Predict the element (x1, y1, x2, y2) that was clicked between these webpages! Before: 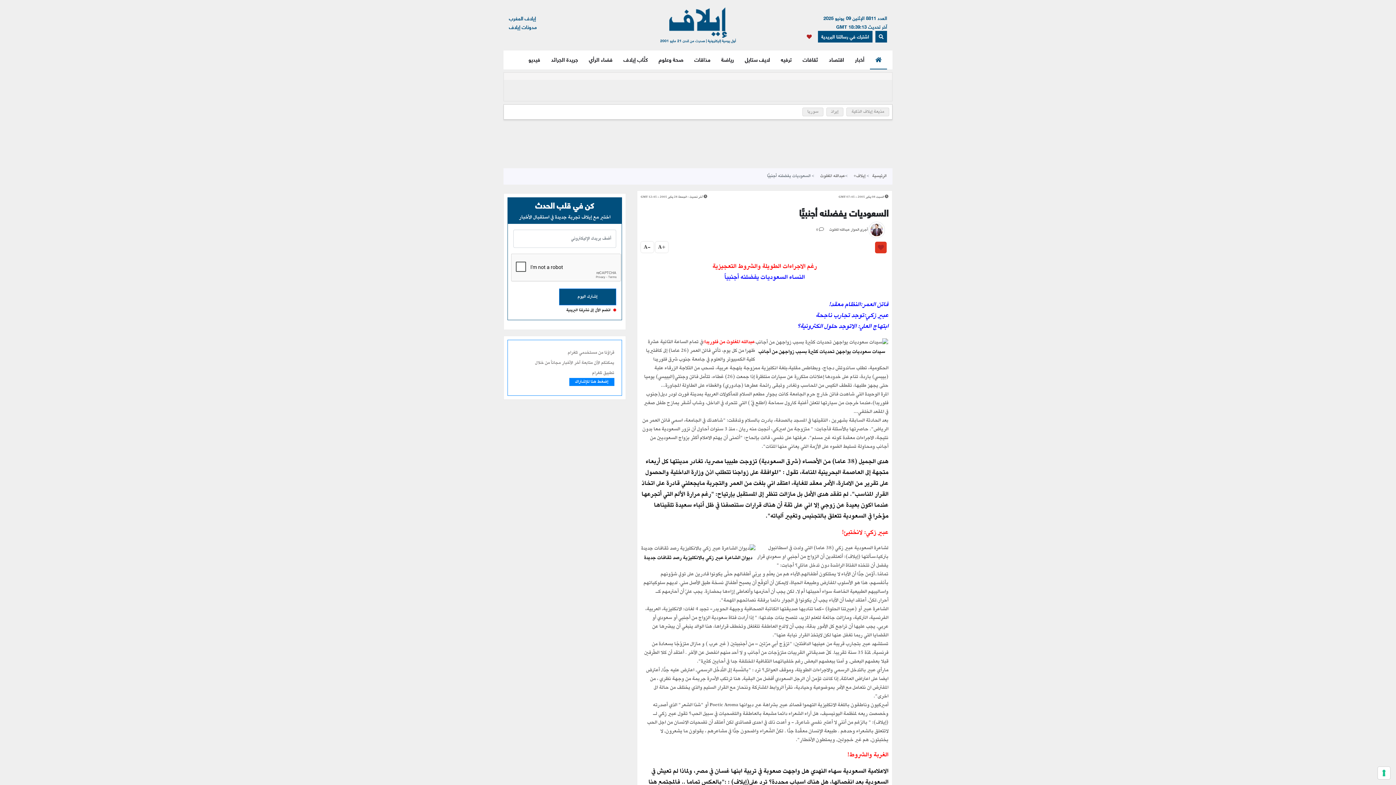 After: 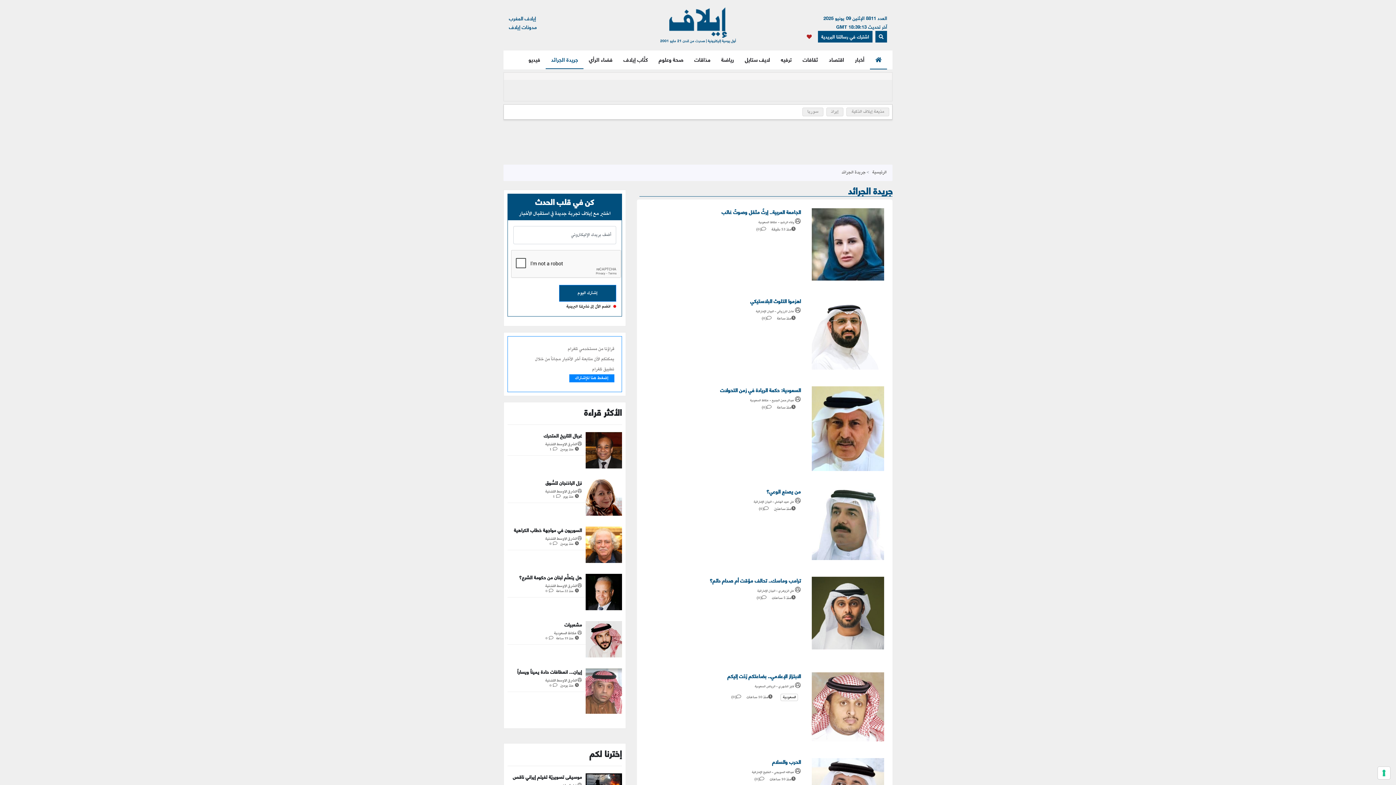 Action: label: جريدة الجرائد bbox: (545, 50, 583, 68)